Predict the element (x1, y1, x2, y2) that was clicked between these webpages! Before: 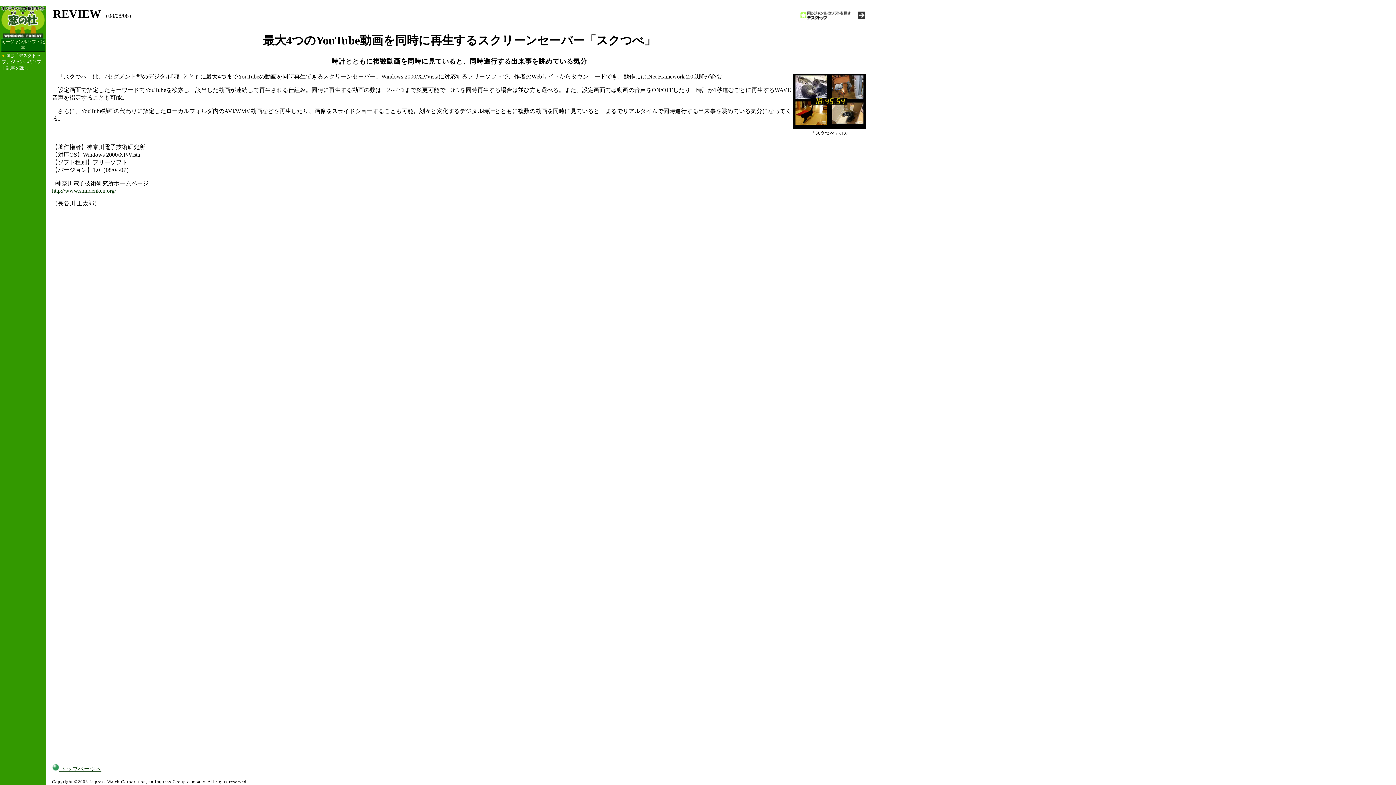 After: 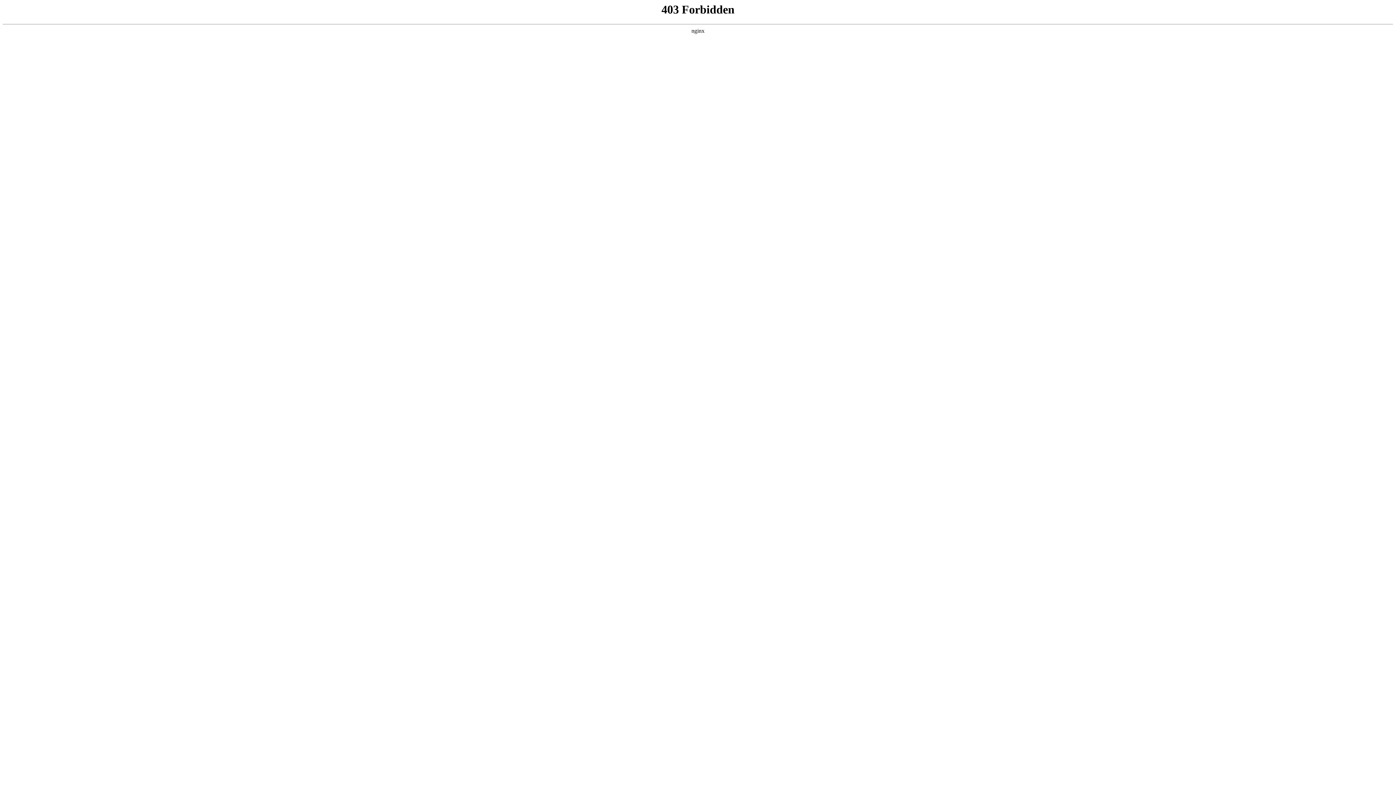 Action: bbox: (800, 15, 865, 21)